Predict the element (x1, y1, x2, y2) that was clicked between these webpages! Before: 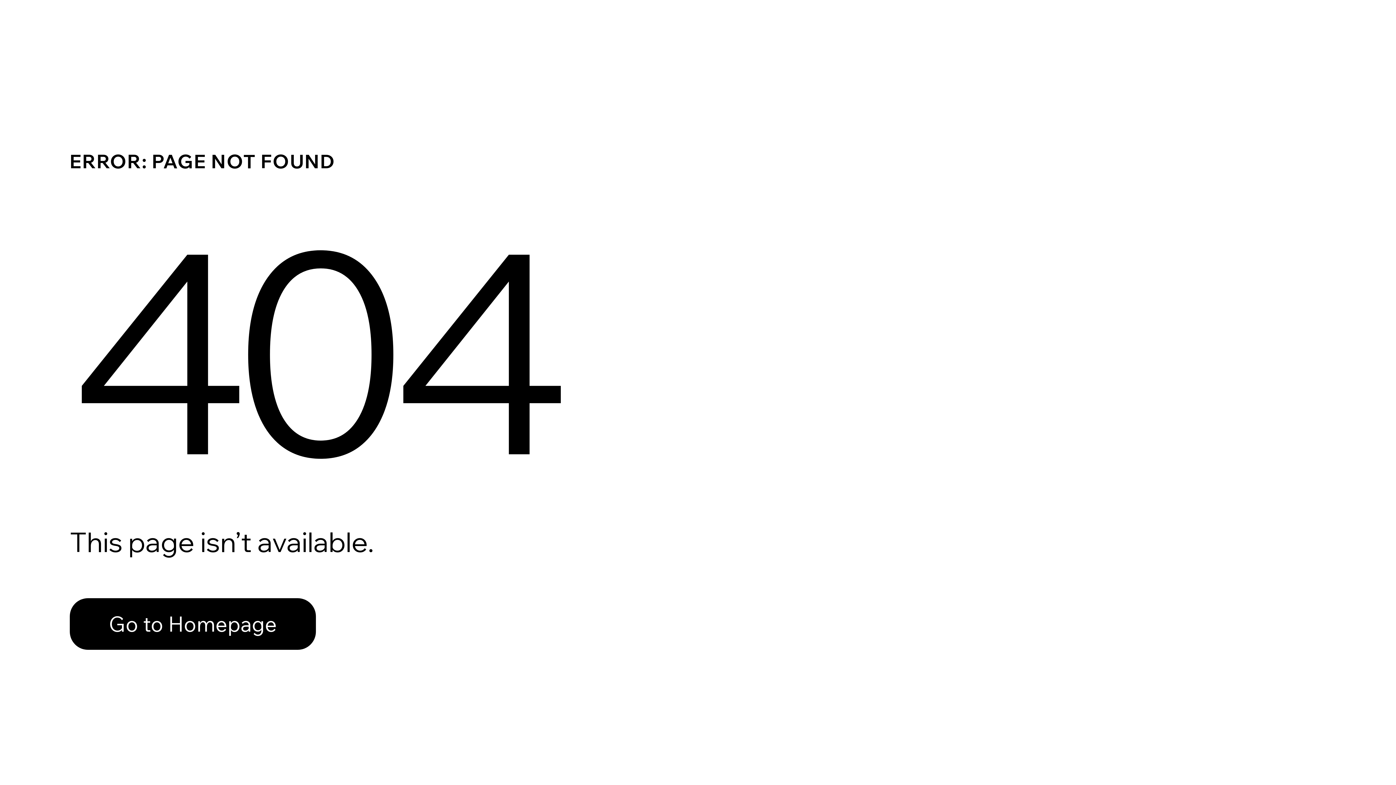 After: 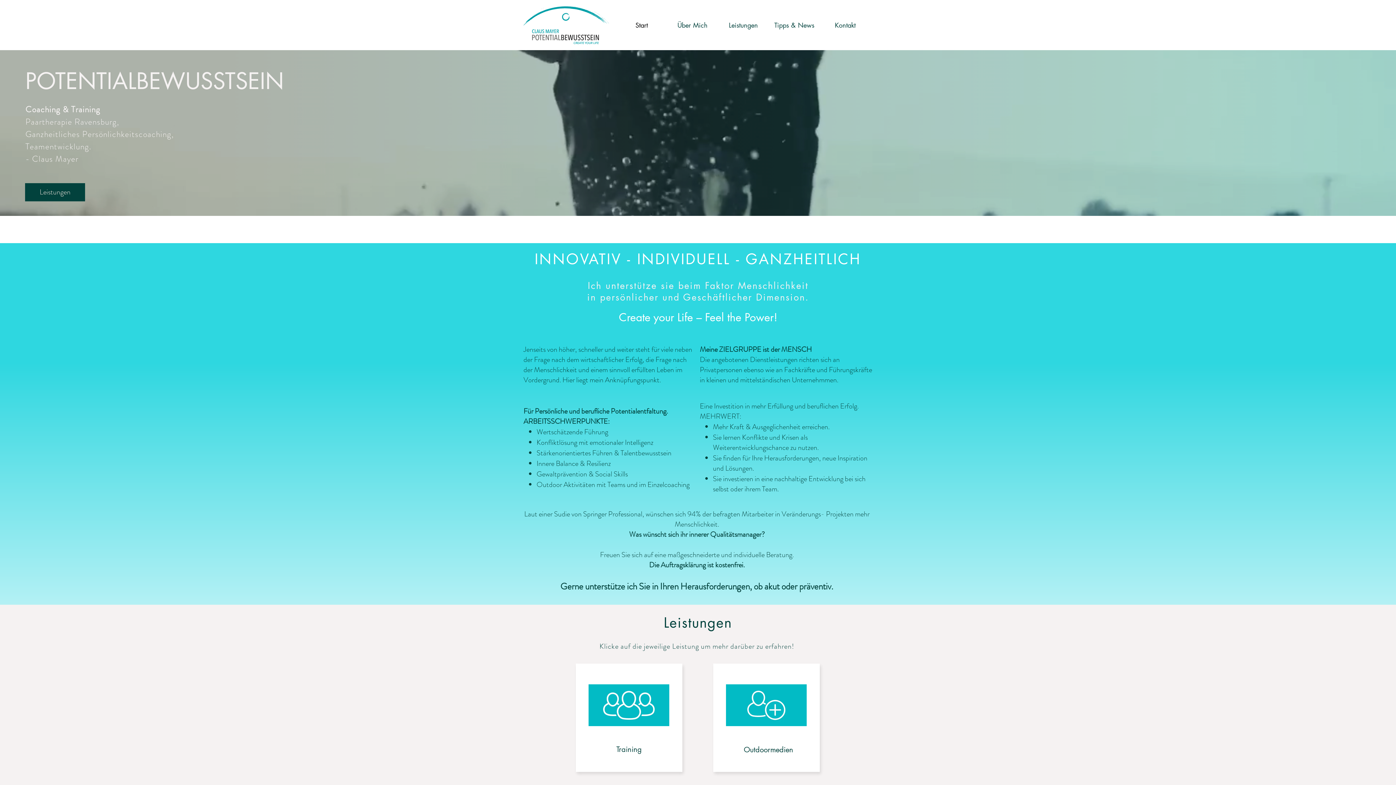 Action: label: Go to Homepage bbox: (69, 582, 768, 659)